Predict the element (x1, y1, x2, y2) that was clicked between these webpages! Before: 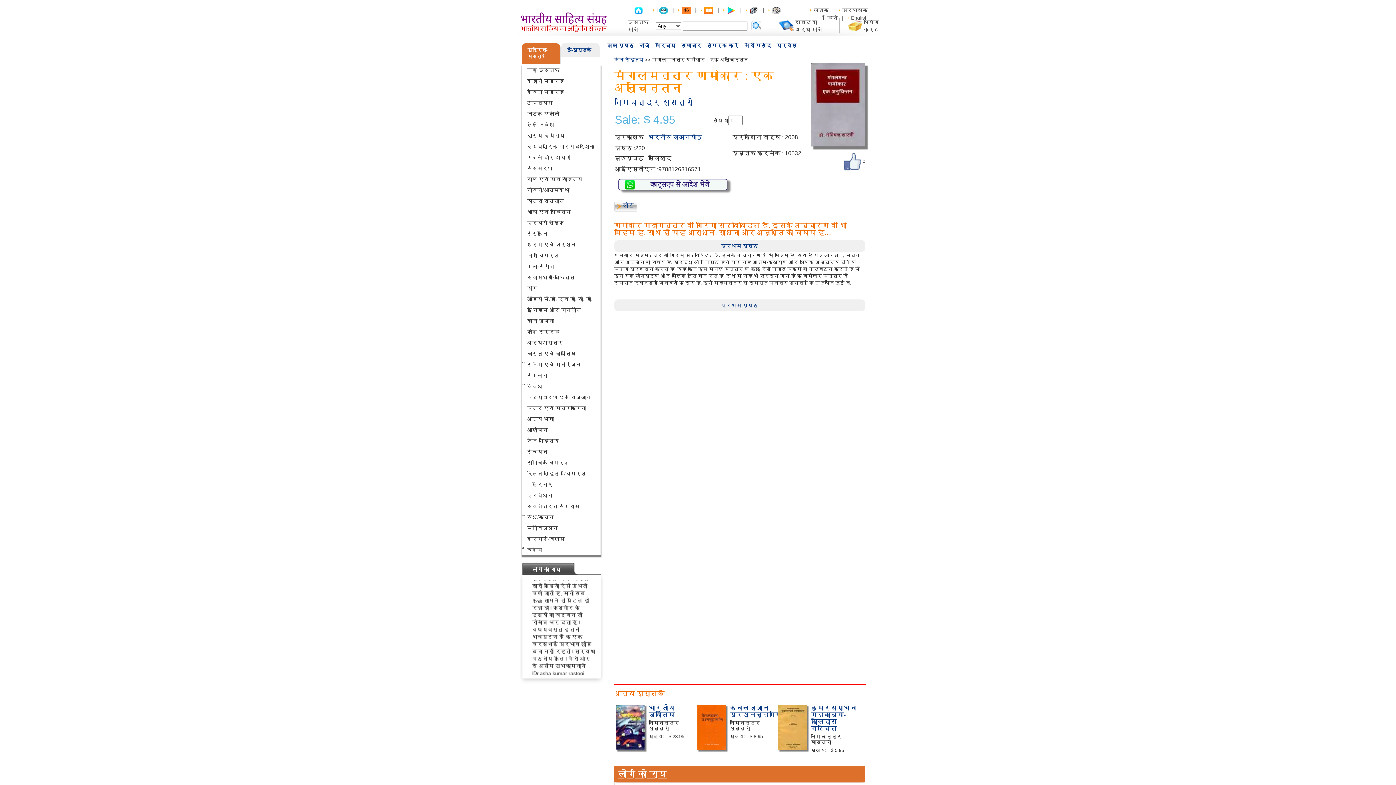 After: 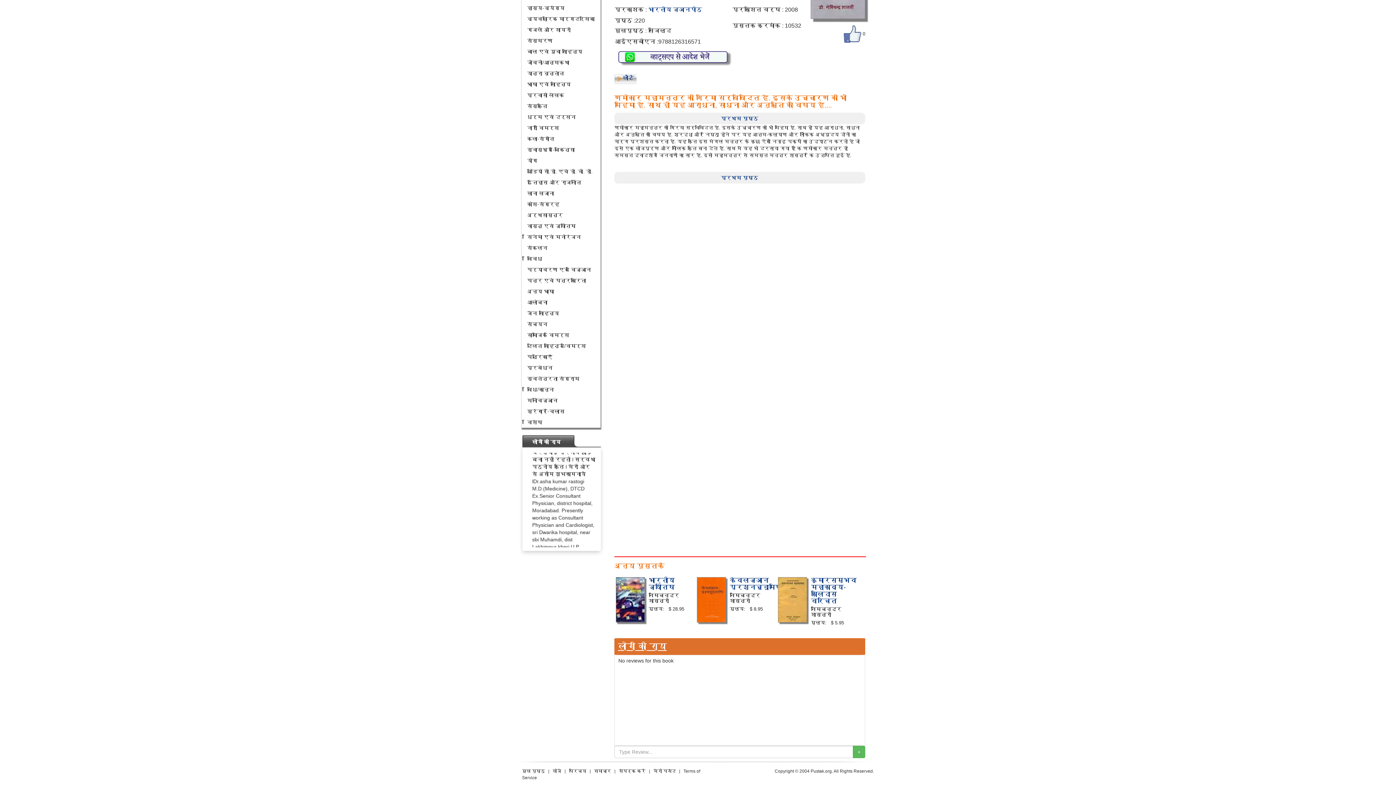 Action: label: प्रथम पृष्ठ bbox: (721, 302, 758, 308)